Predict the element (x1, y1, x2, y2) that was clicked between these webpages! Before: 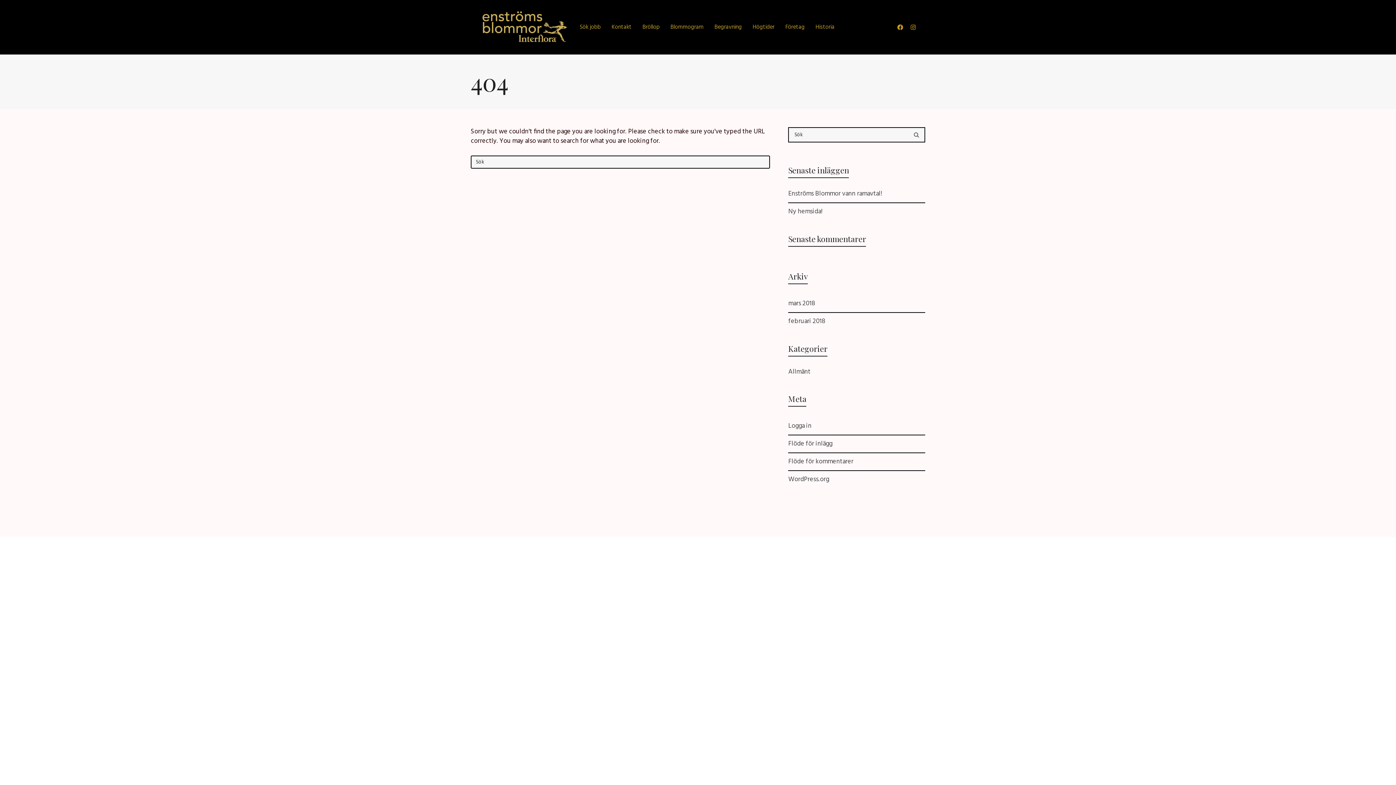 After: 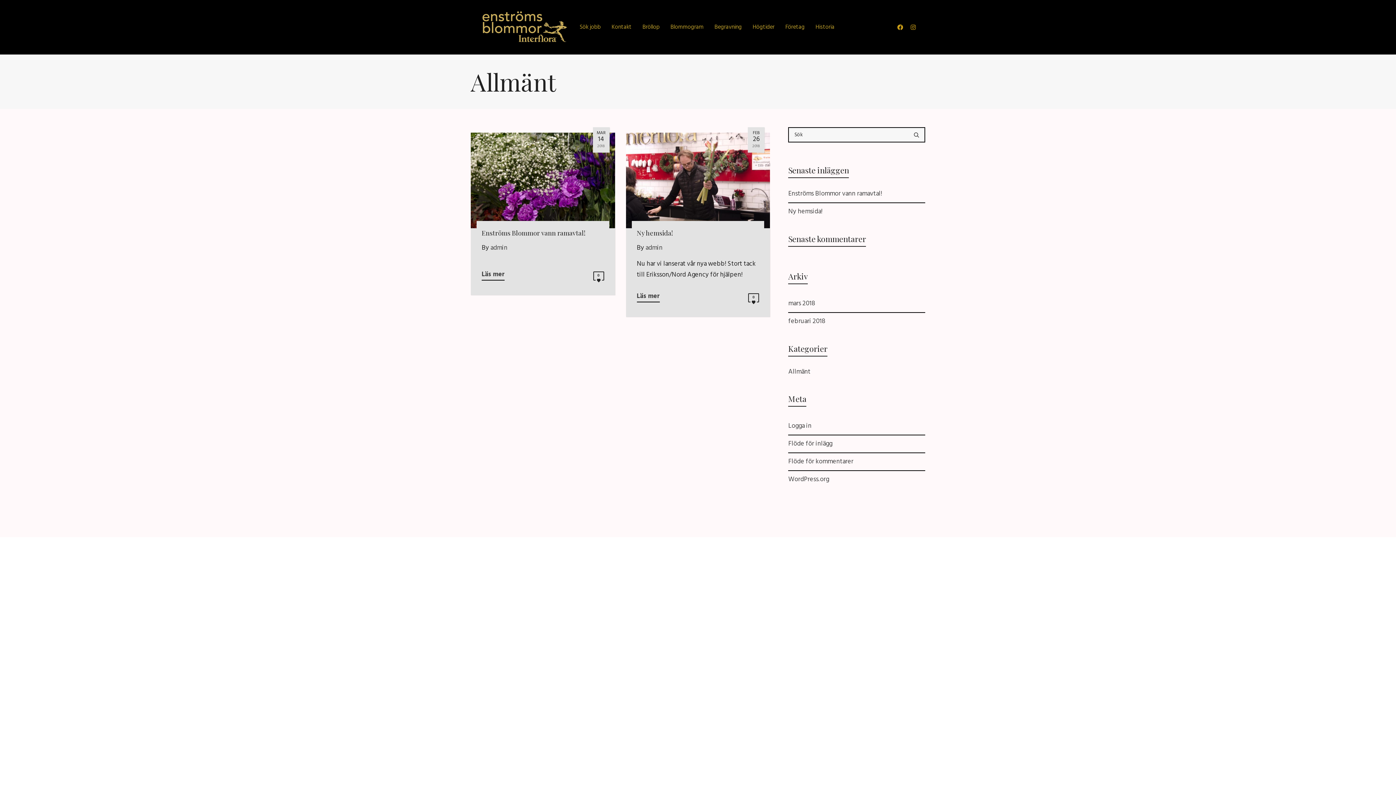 Action: bbox: (788, 364, 925, 380) label: Allmänt